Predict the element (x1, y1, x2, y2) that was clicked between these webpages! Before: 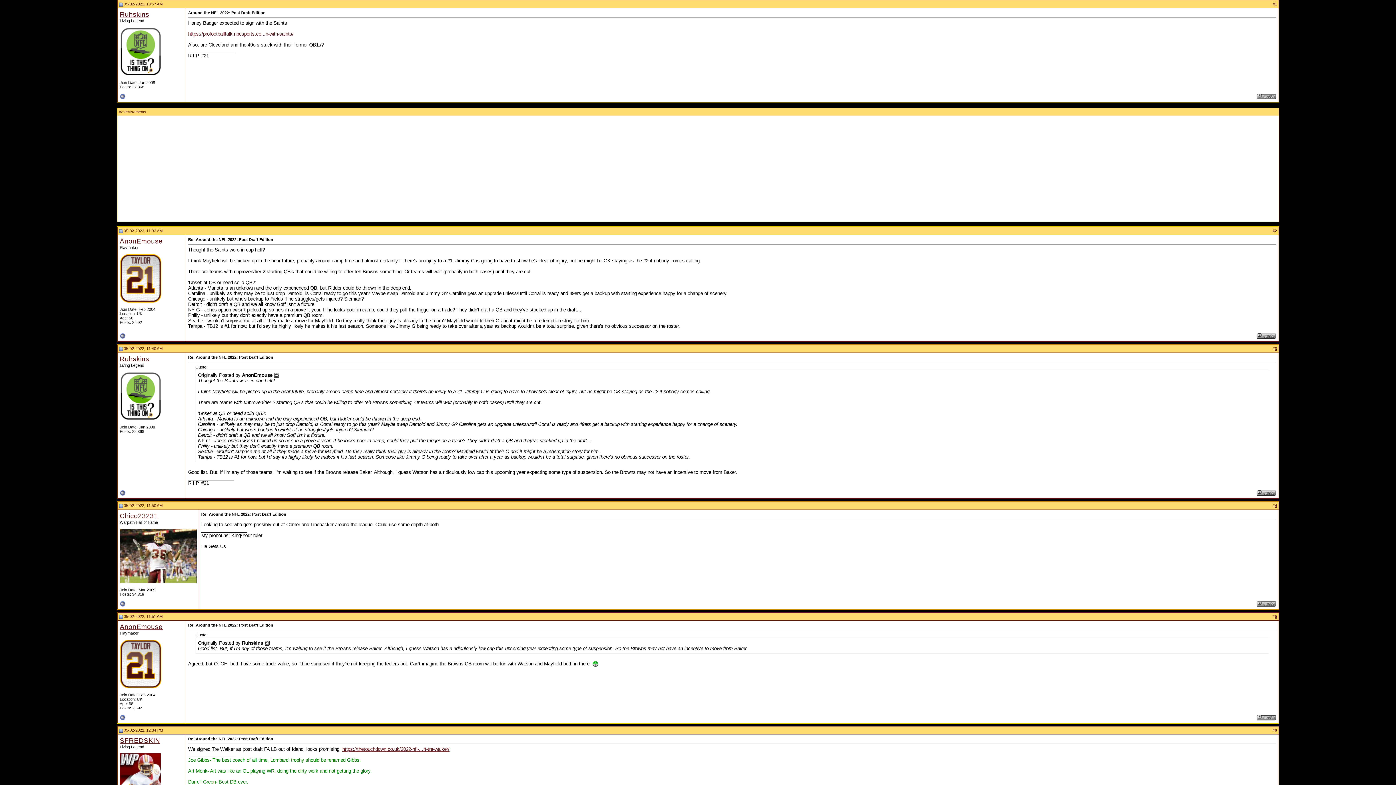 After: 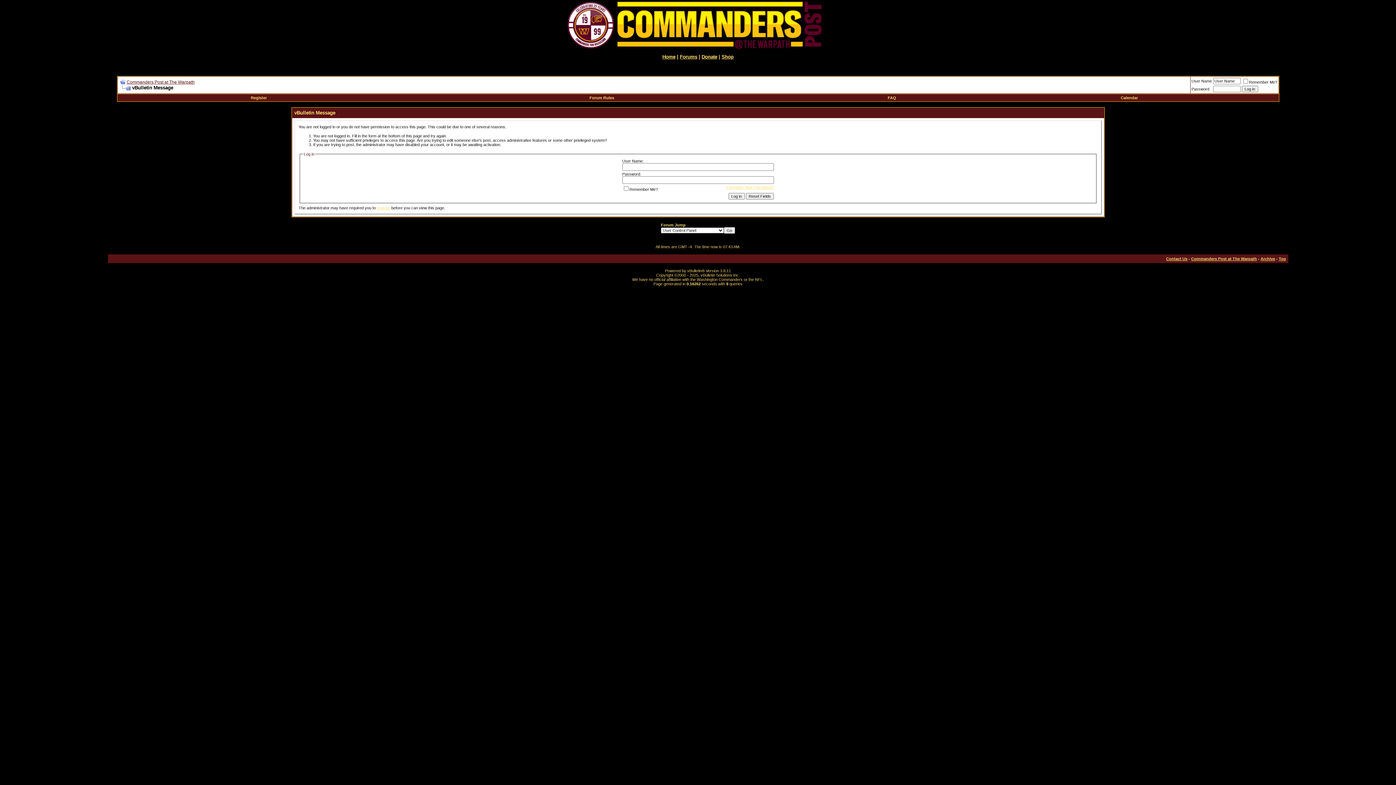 Action: bbox: (1256, 603, 1276, 608)